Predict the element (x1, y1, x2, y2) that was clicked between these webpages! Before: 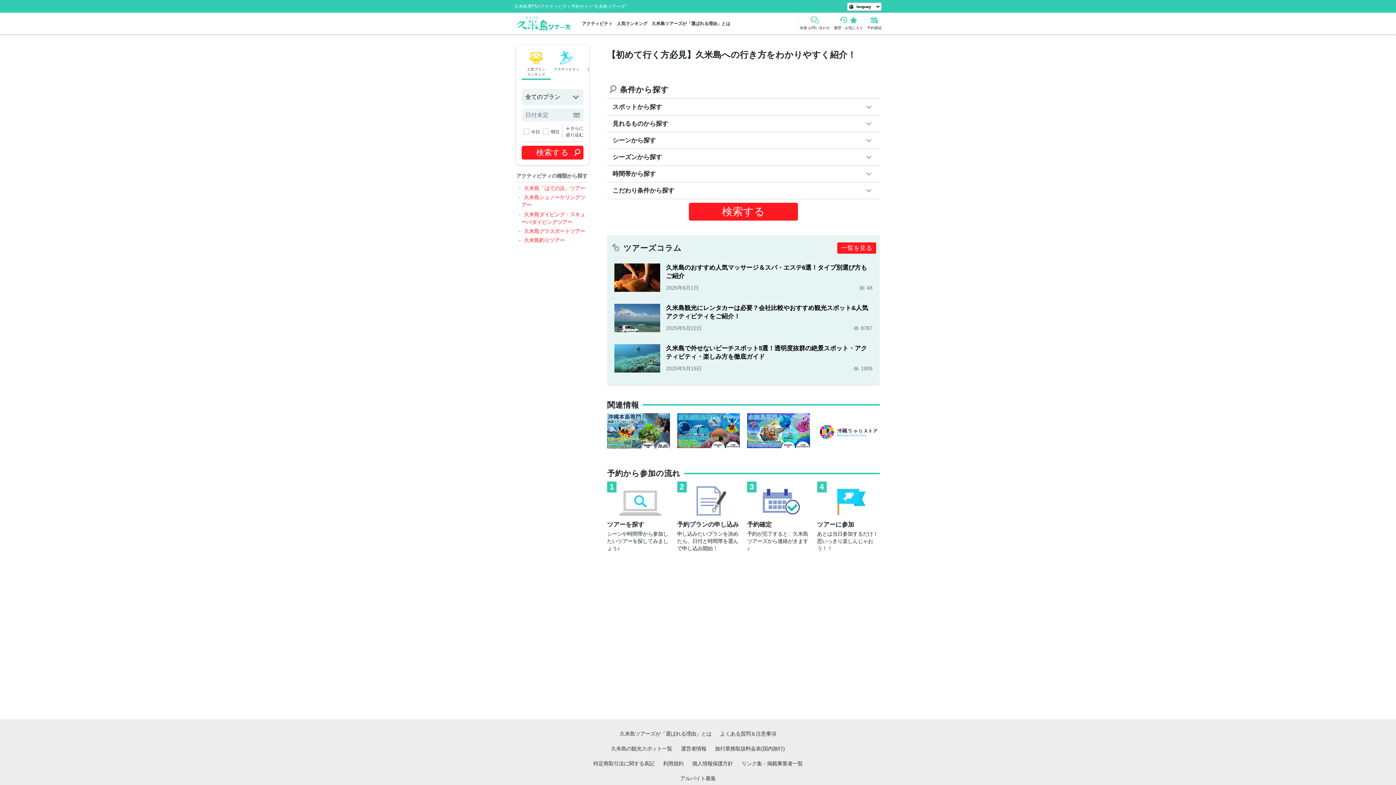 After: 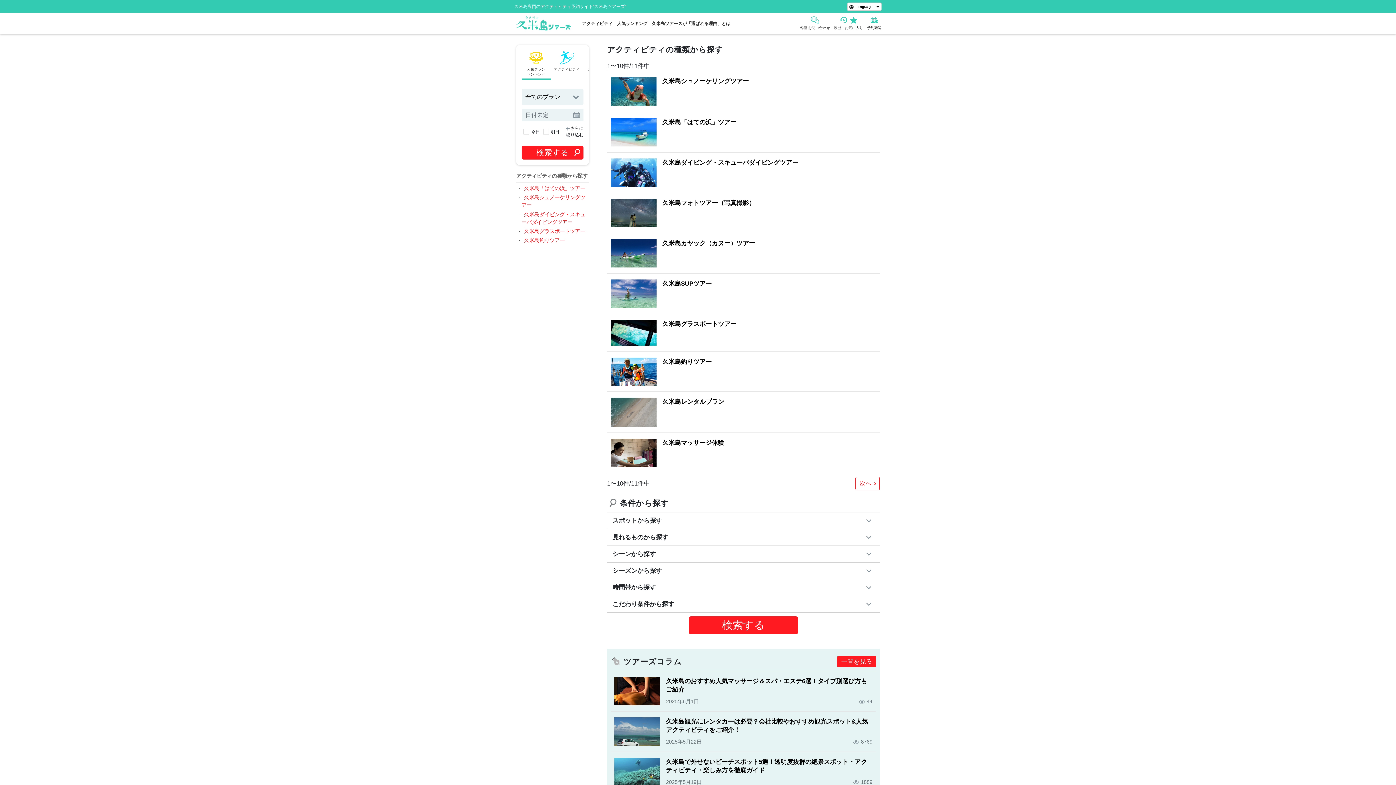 Action: bbox: (582, 20, 612, 26) label: アクティビティ